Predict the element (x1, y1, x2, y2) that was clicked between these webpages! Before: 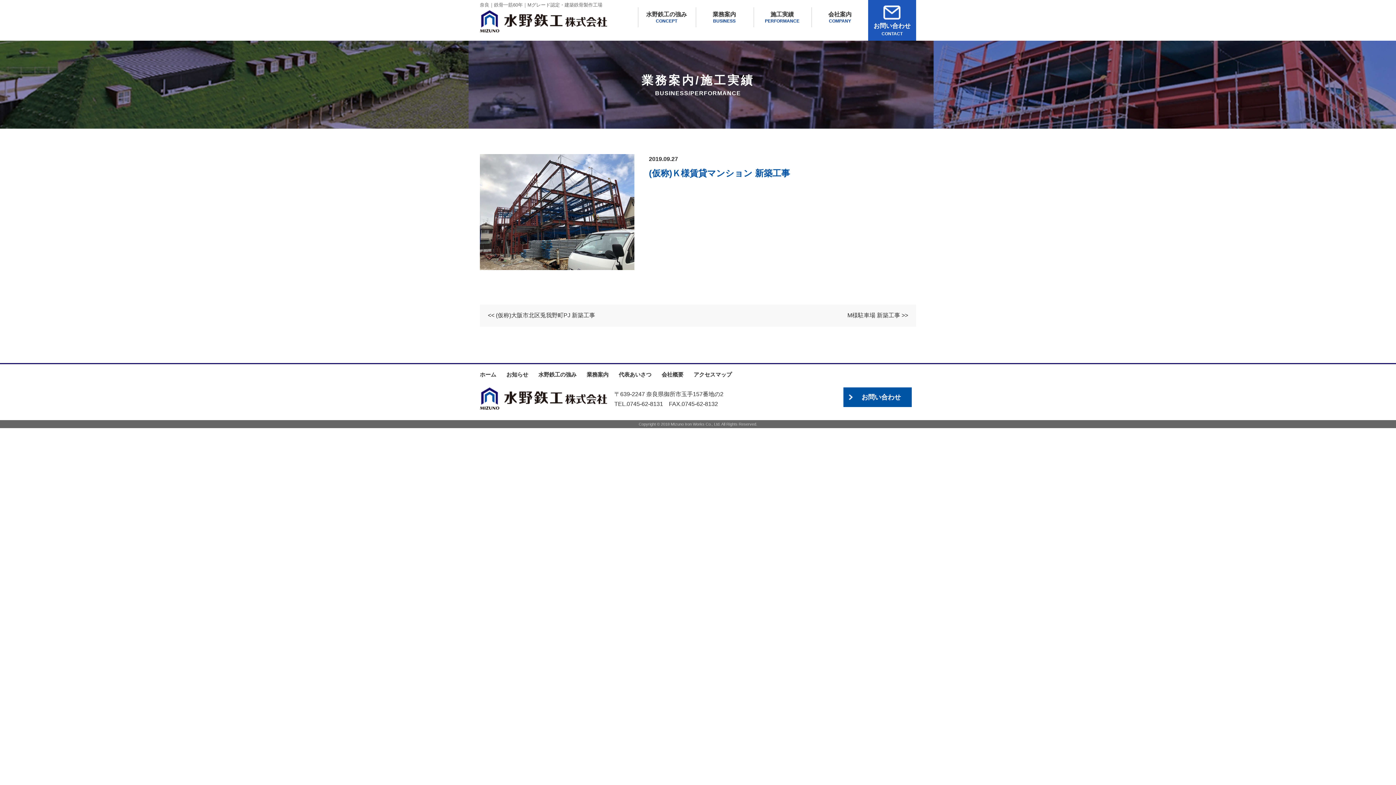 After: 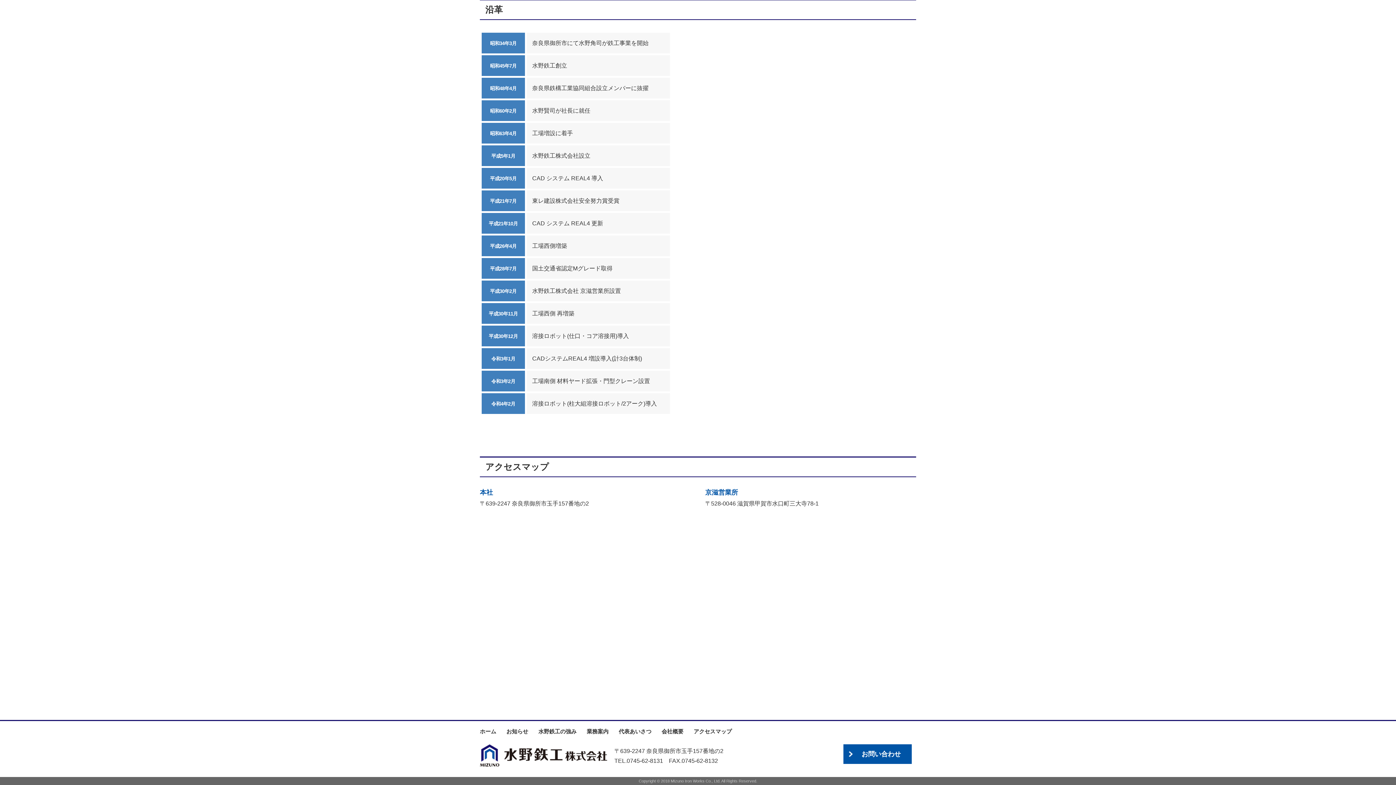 Action: label: アクセスマップ bbox: (693, 371, 732, 377)